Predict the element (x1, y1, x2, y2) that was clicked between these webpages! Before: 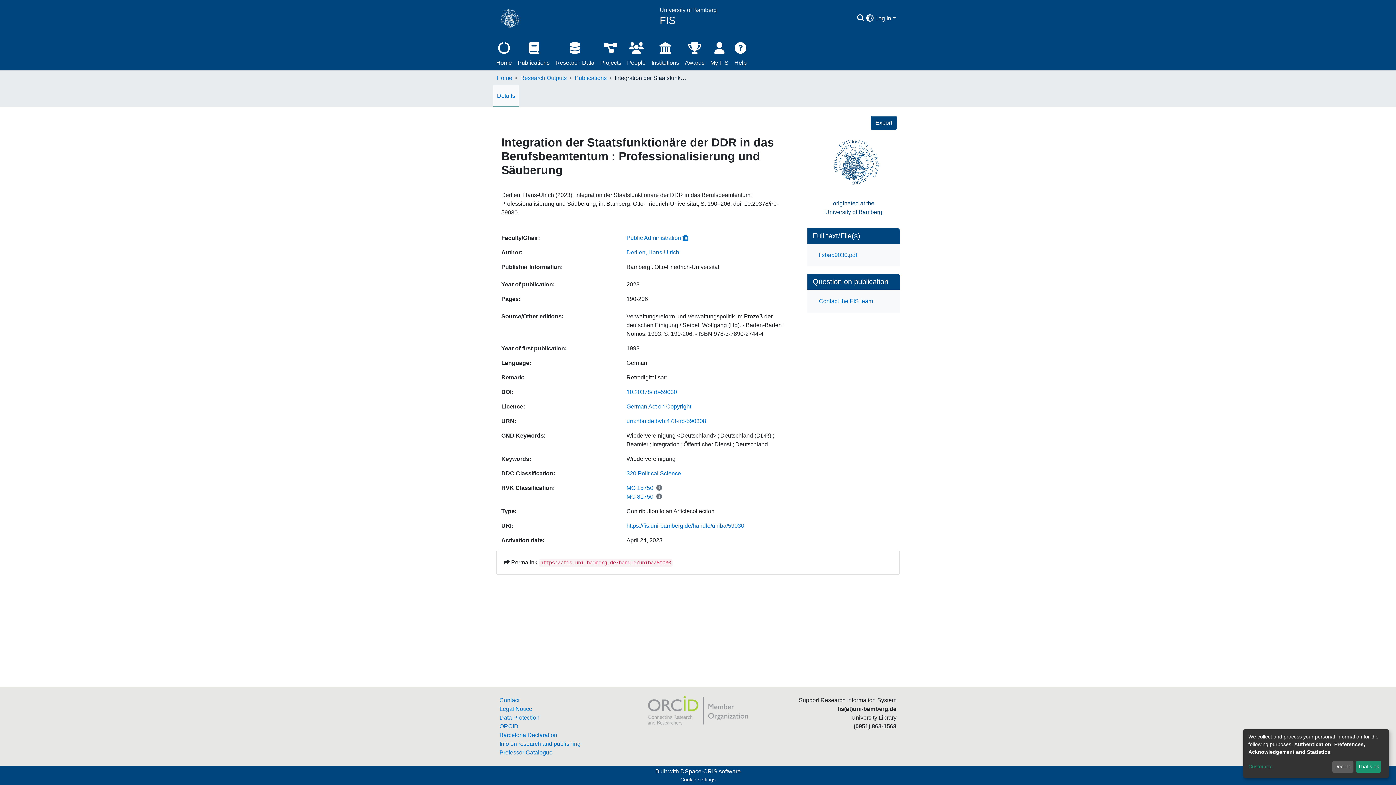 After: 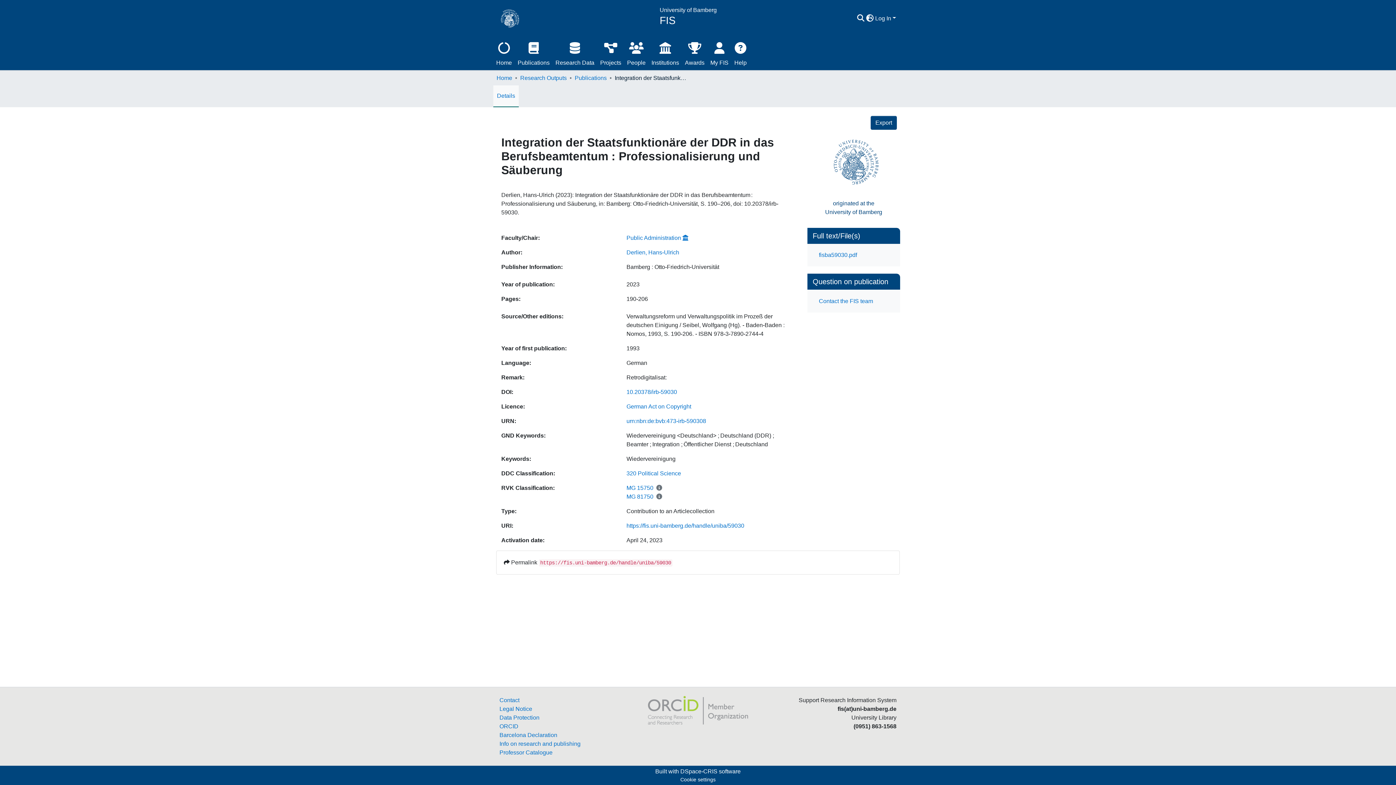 Action: bbox: (1332, 761, 1353, 773) label: Decline